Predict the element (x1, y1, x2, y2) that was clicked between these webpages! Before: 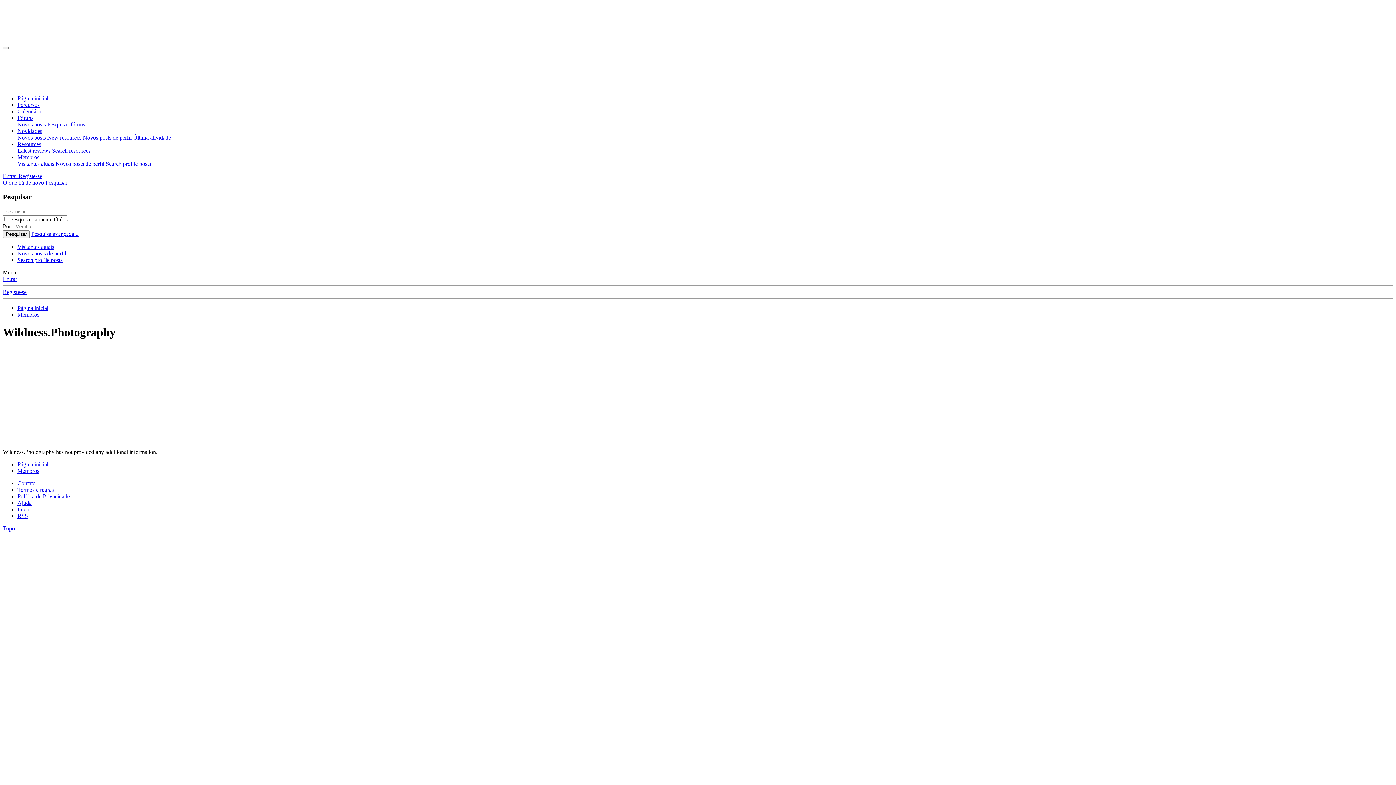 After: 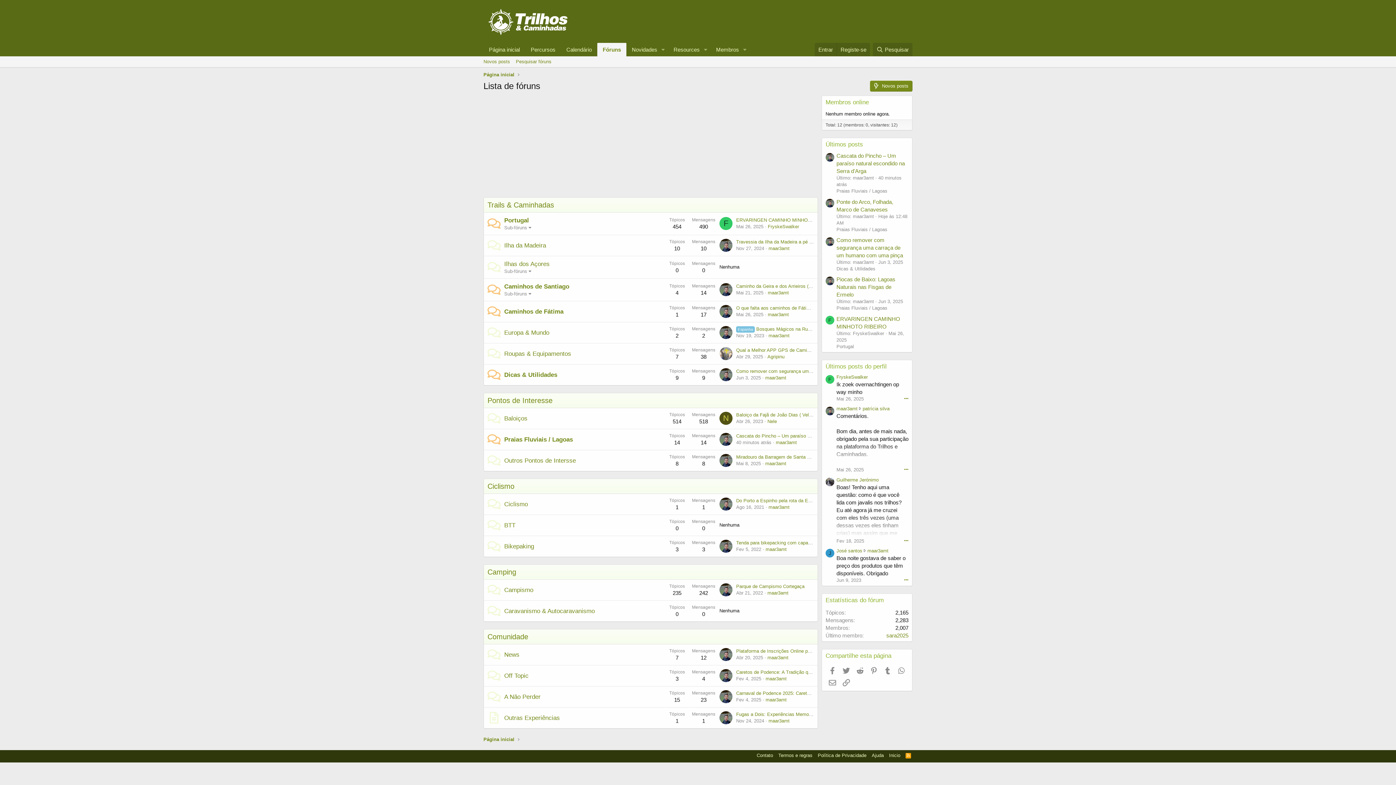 Action: bbox: (17, 115, 33, 121) label: Fóruns